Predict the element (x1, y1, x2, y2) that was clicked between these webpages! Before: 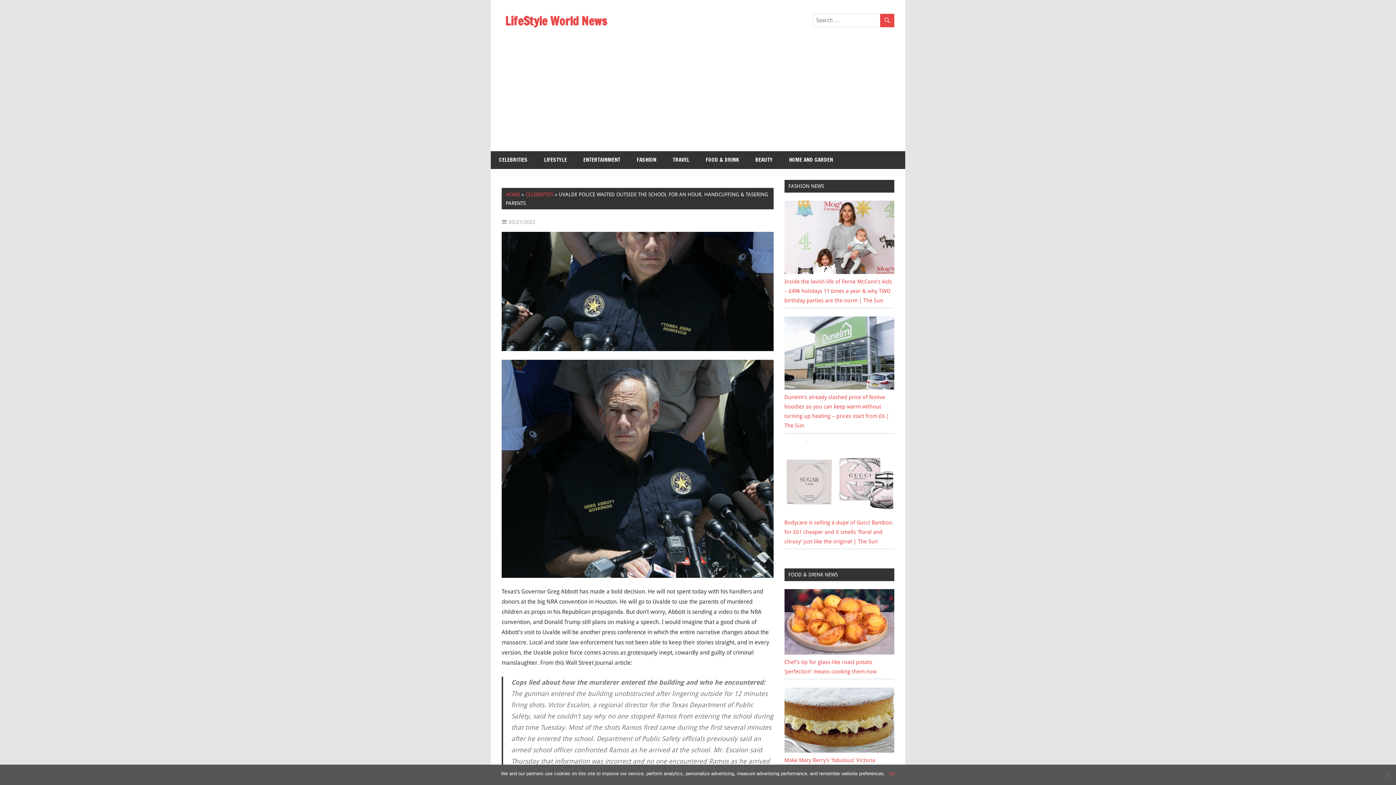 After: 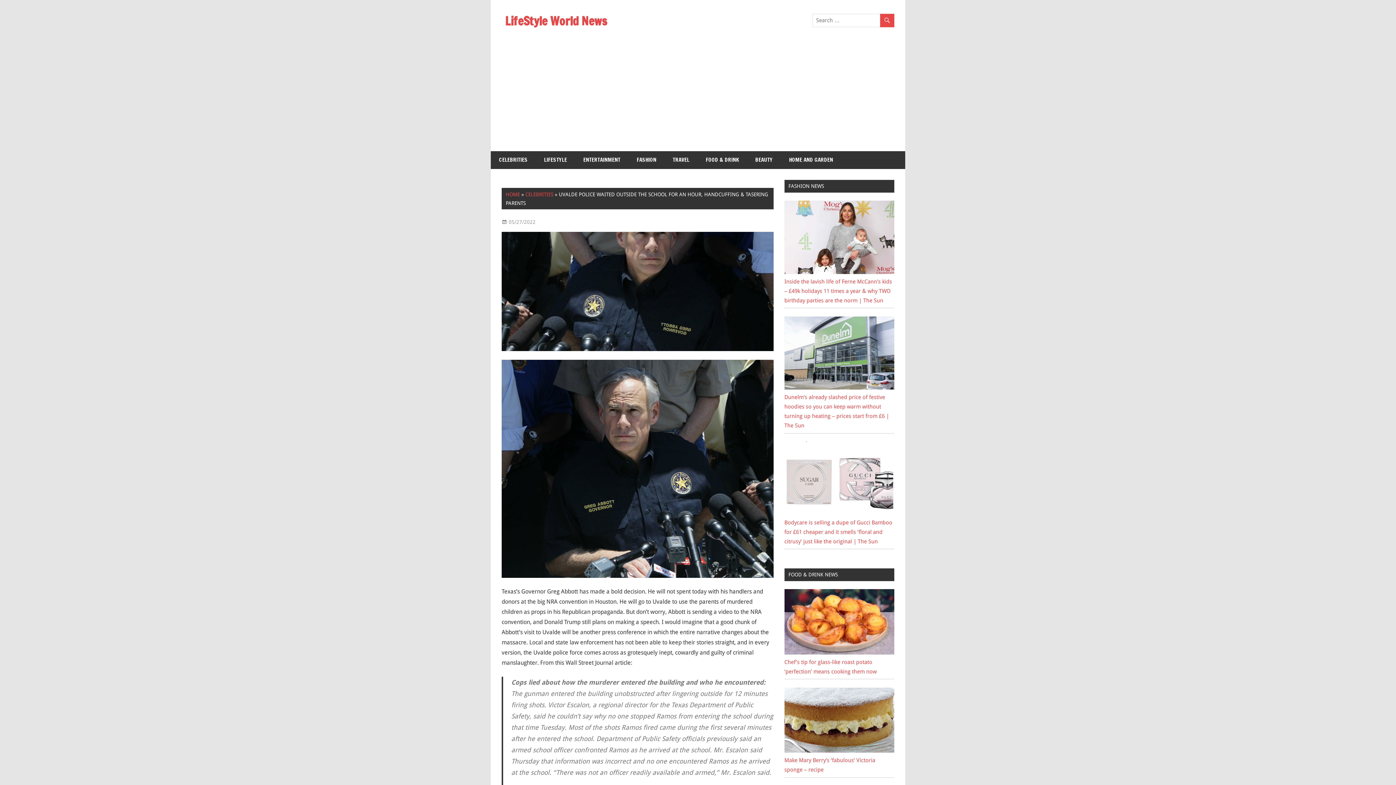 Action: bbox: (889, 770, 895, 777) label: Ok